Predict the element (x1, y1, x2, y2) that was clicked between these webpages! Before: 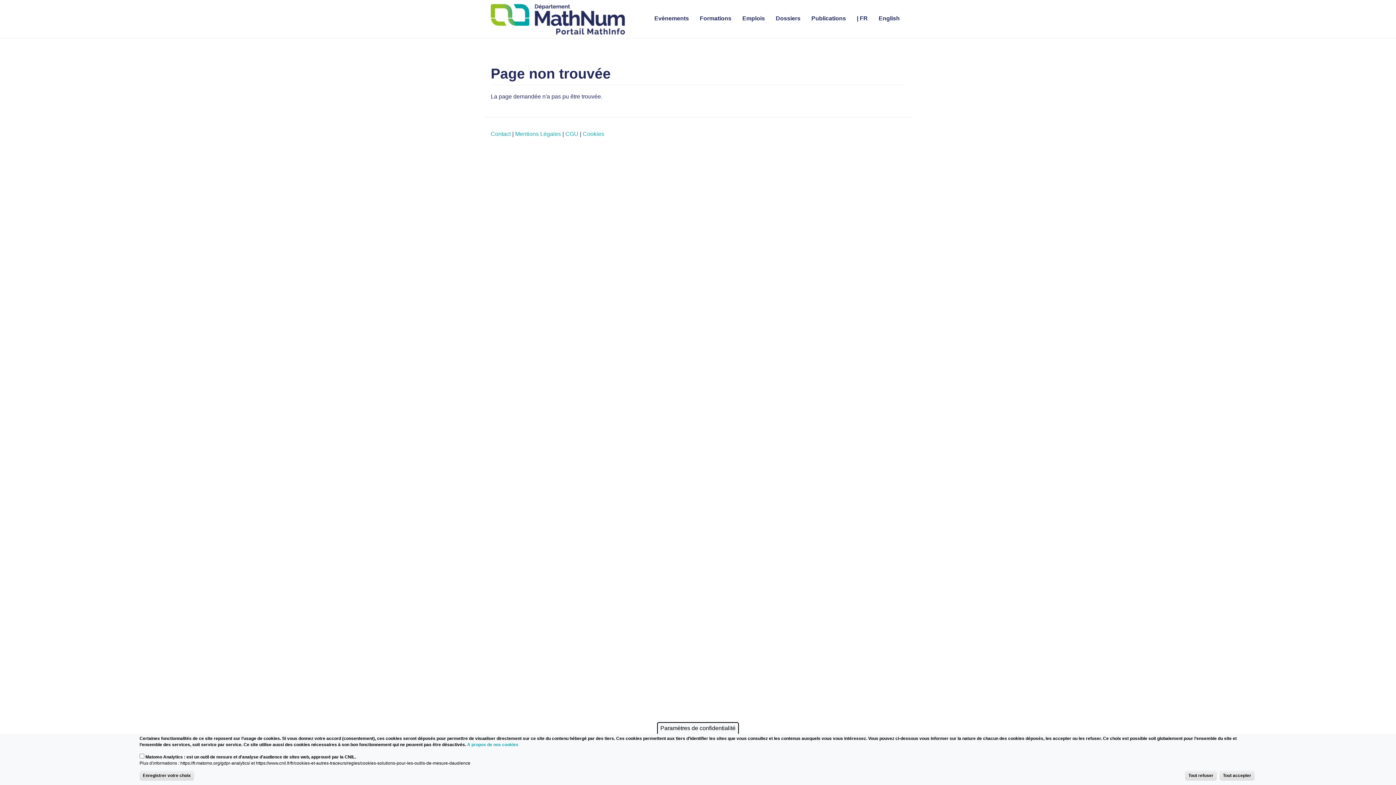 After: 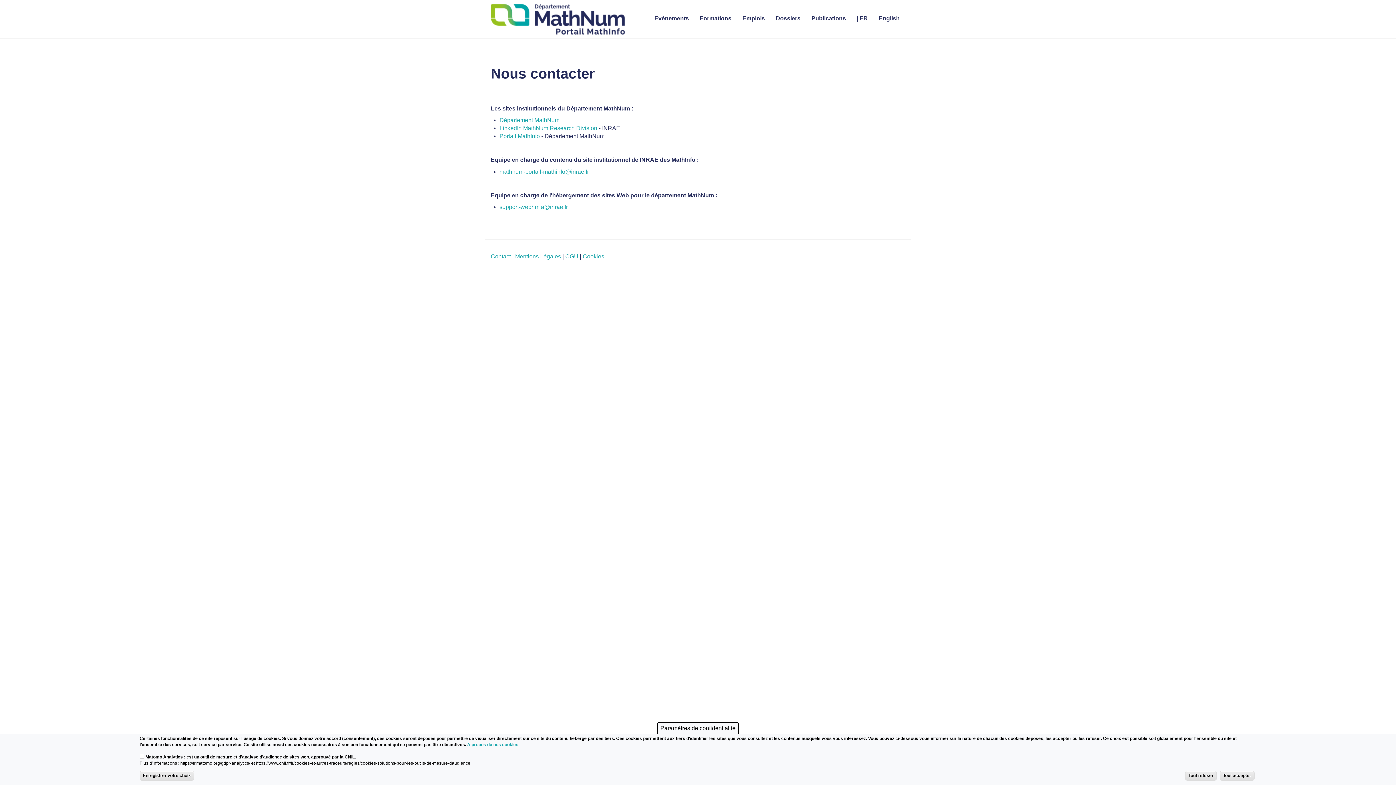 Action: label: Contact bbox: (490, 130, 510, 137)